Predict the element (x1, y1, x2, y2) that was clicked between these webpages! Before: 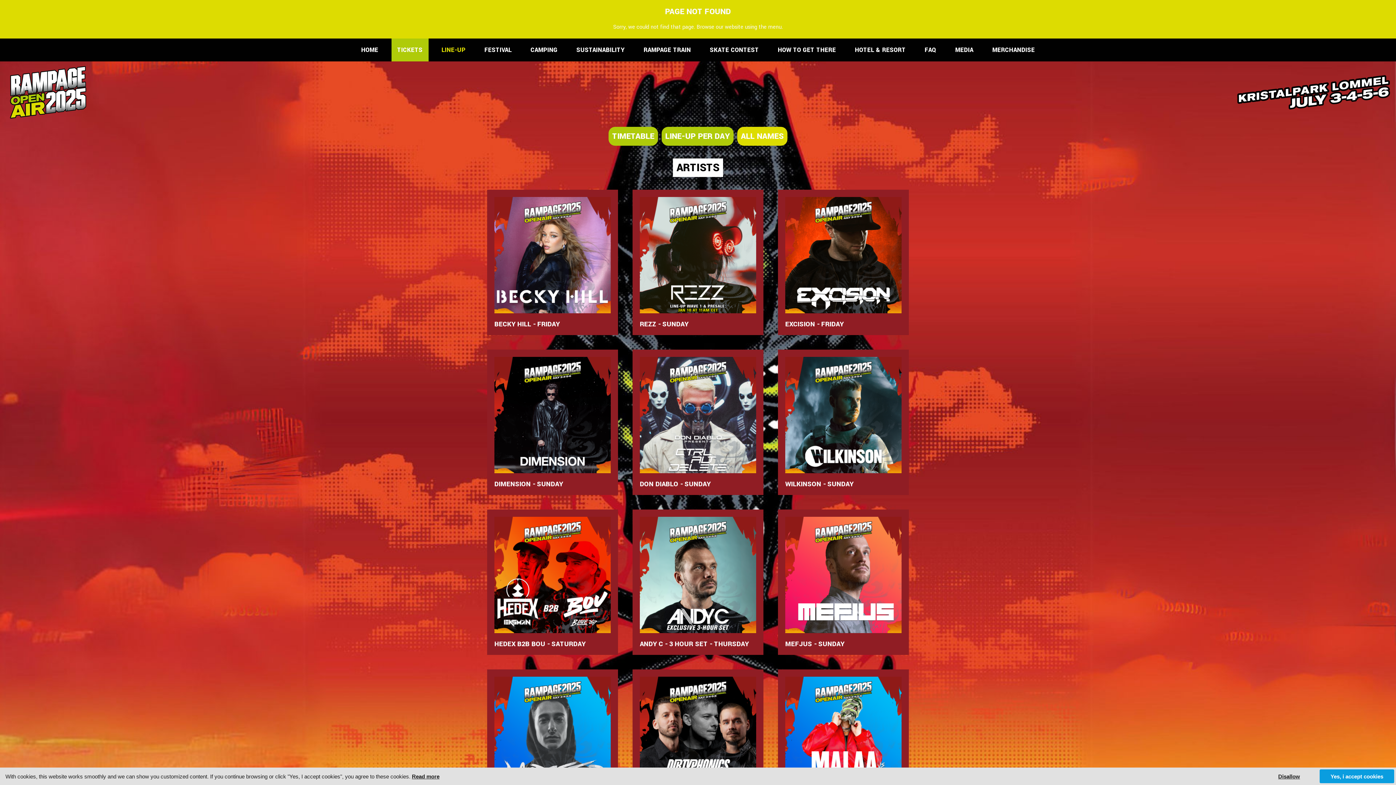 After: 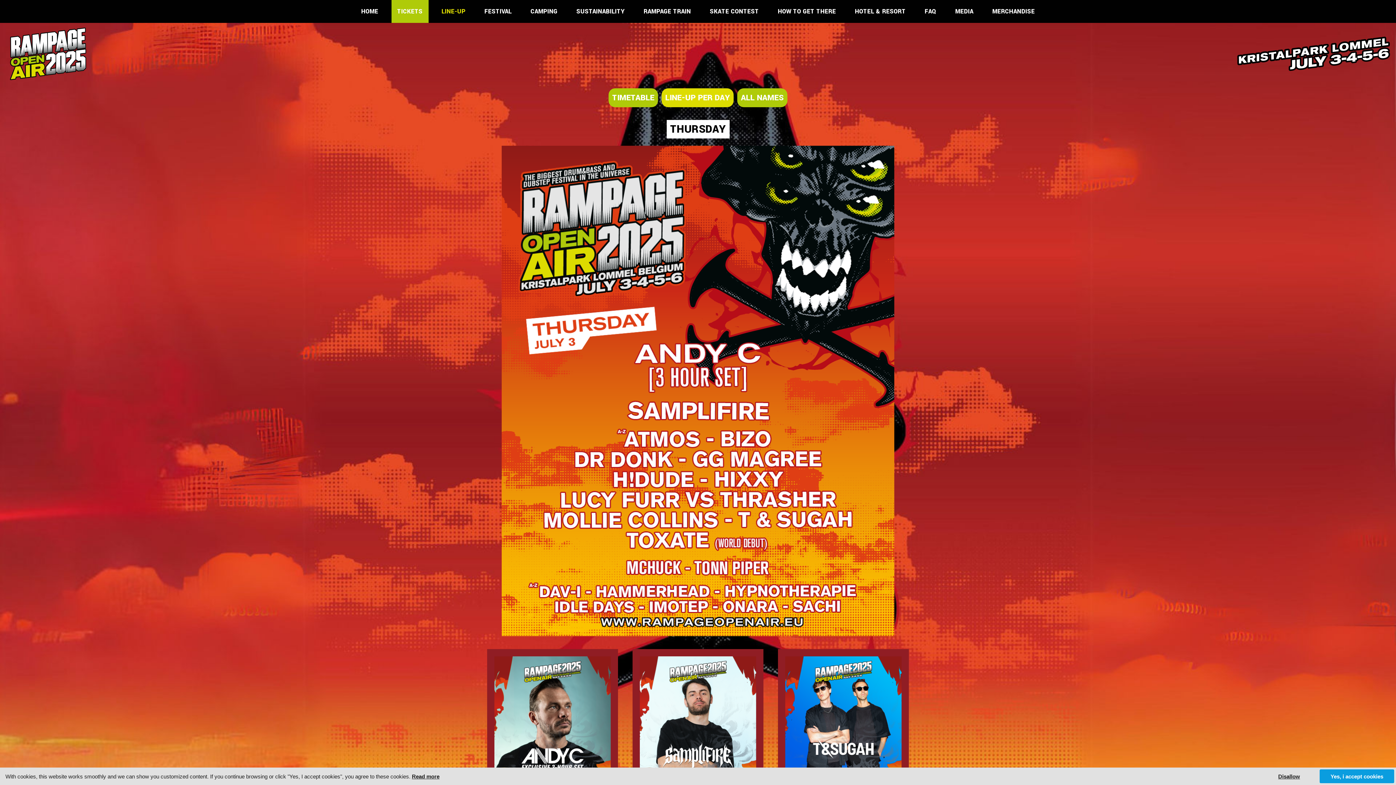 Action: label: LINE-UP PER DAY bbox: (661, 126, 733, 145)